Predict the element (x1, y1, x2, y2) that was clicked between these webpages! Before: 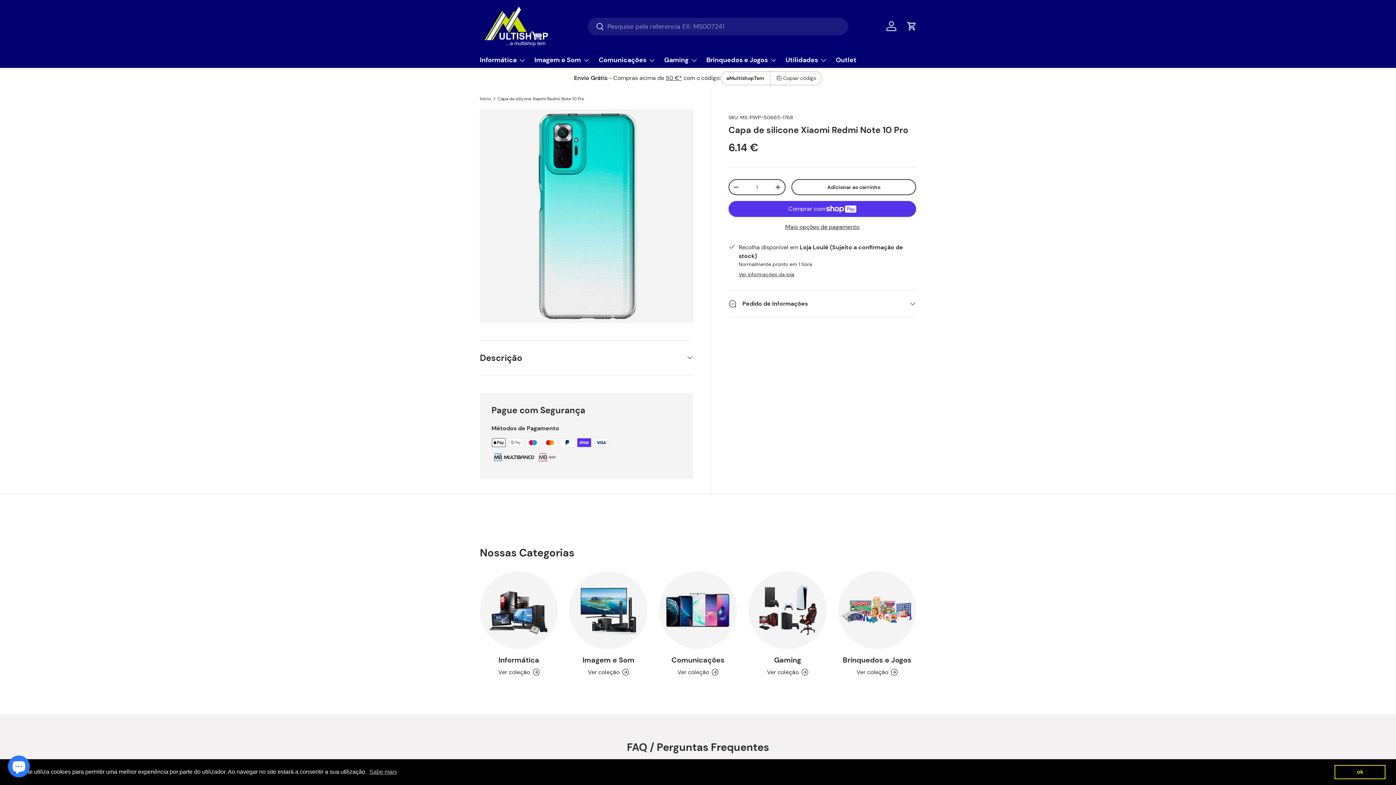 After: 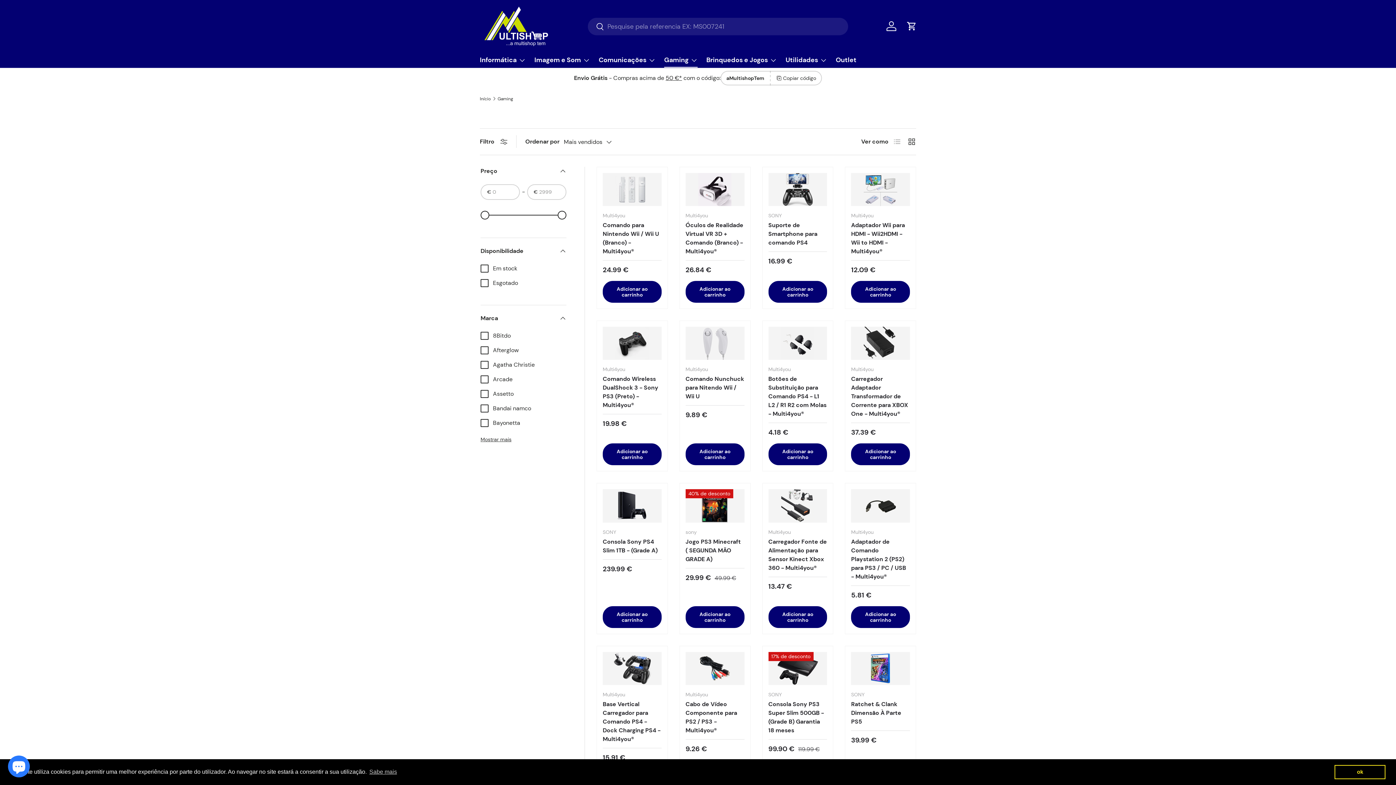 Action: bbox: (774, 655, 801, 665) label: Gaming